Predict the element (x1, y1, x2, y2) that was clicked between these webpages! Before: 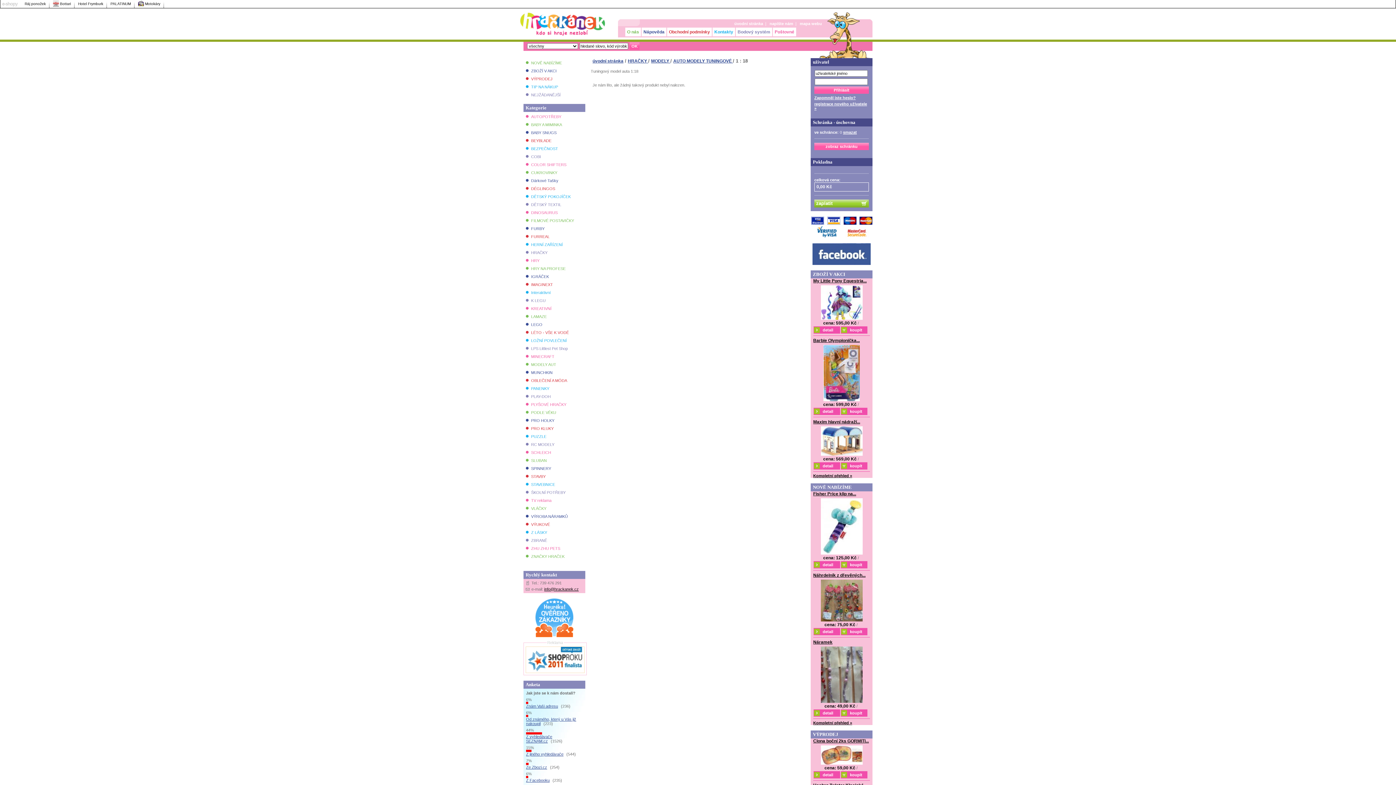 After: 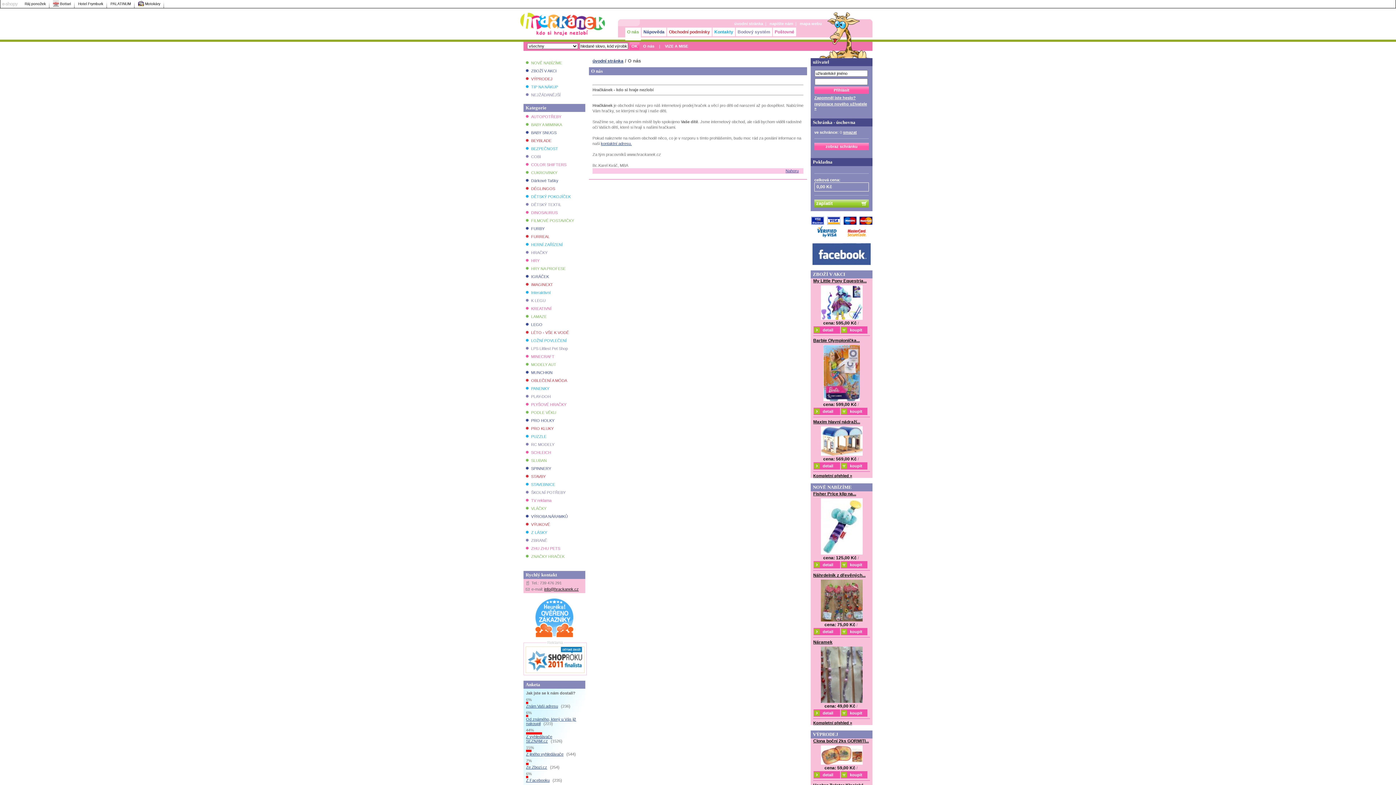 Action: label: O nás bbox: (625, 27, 641, 36)